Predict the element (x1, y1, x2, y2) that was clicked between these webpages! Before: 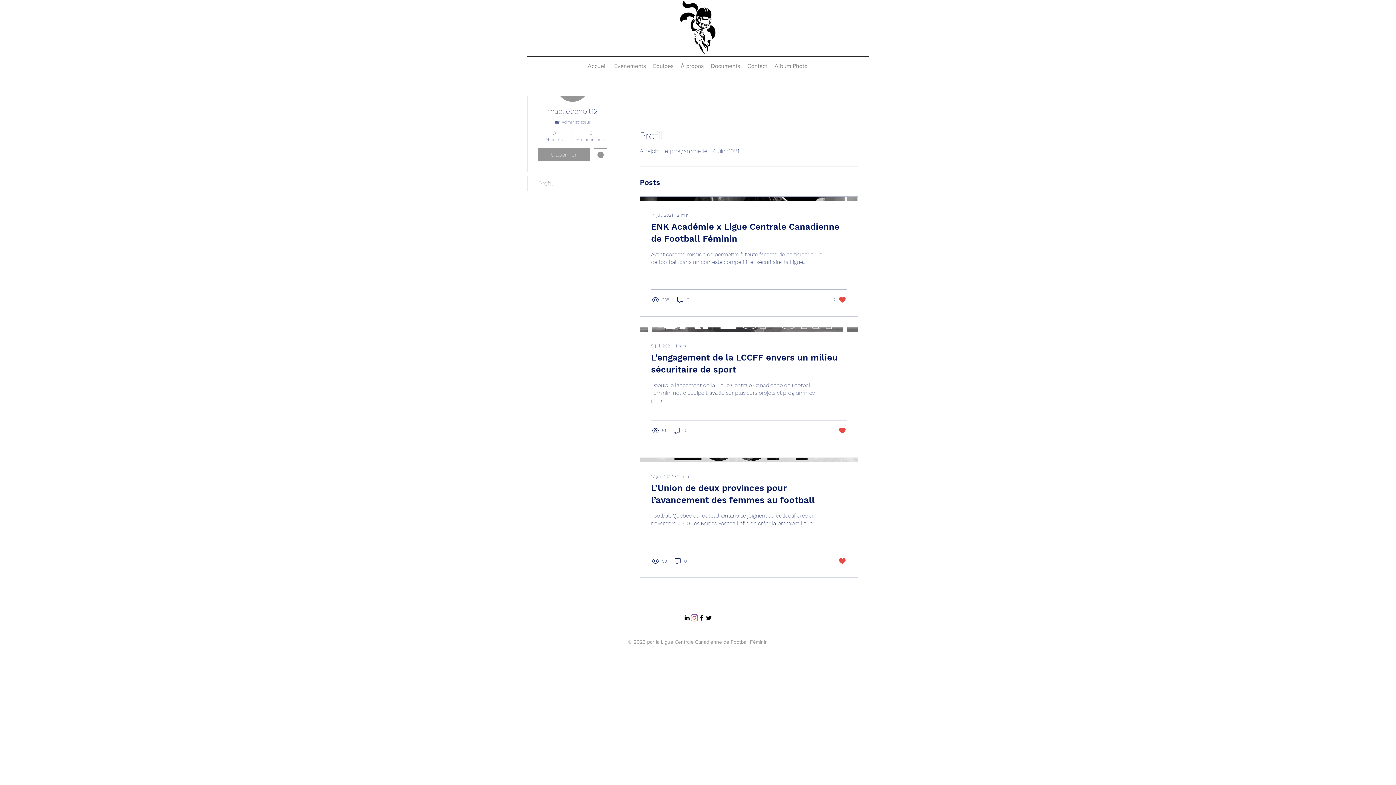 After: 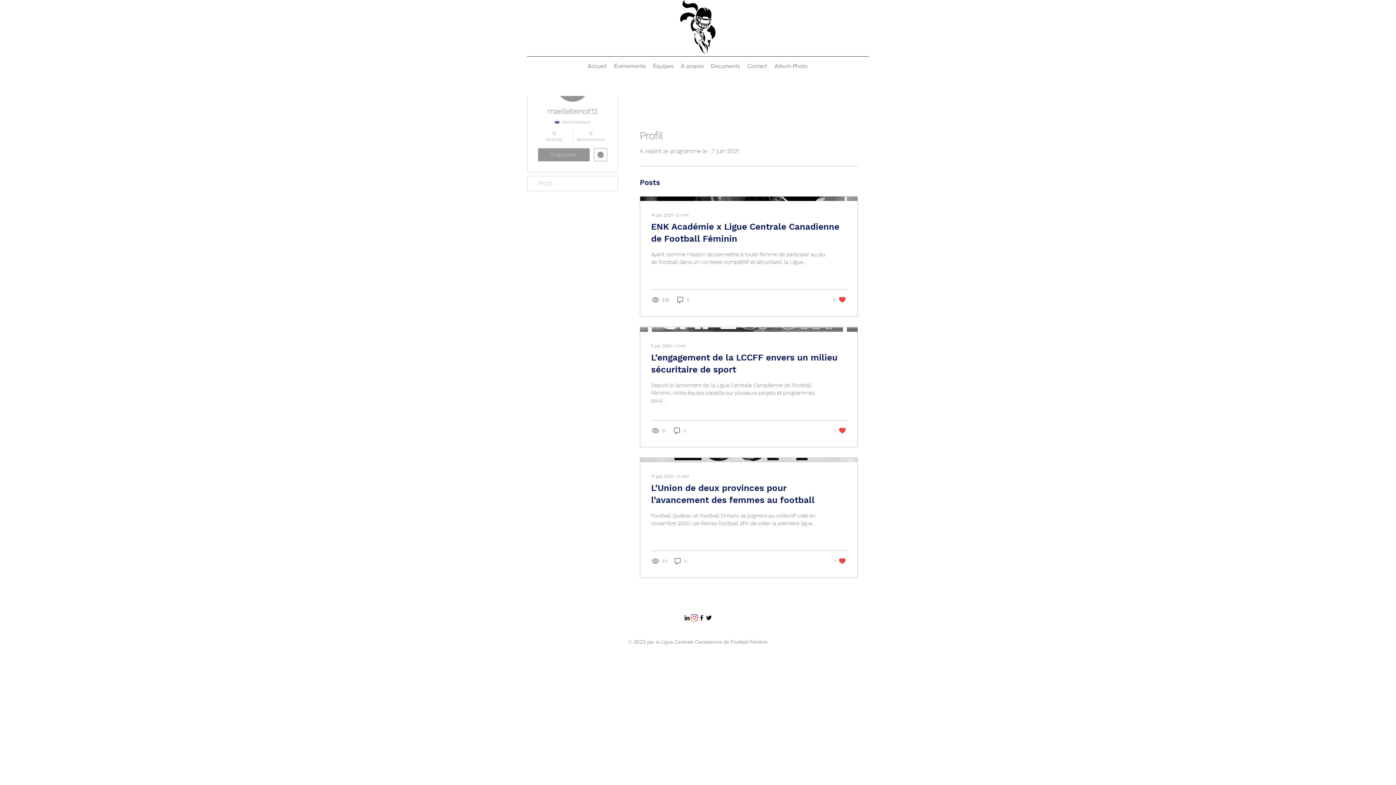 Action: bbox: (527, 176, 617, 190) label: Profil